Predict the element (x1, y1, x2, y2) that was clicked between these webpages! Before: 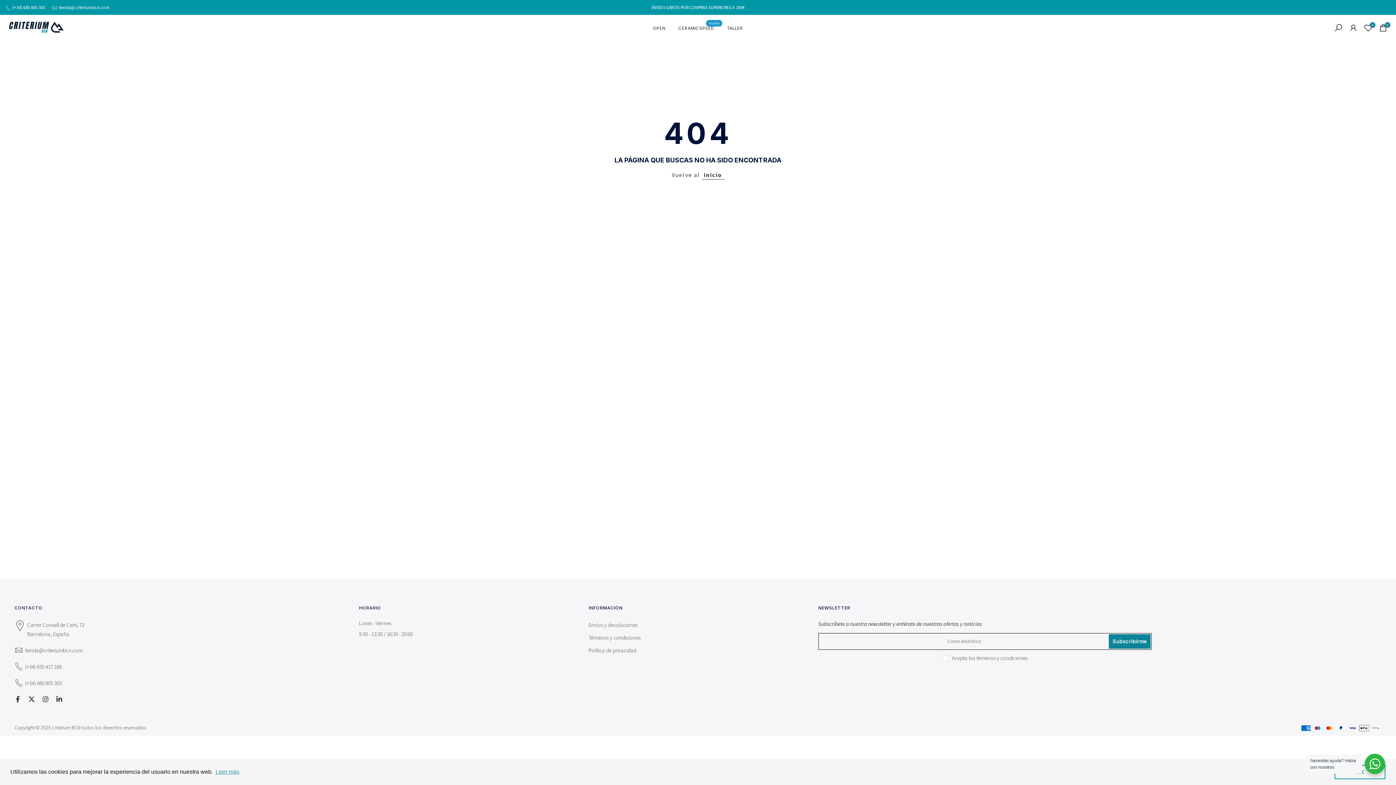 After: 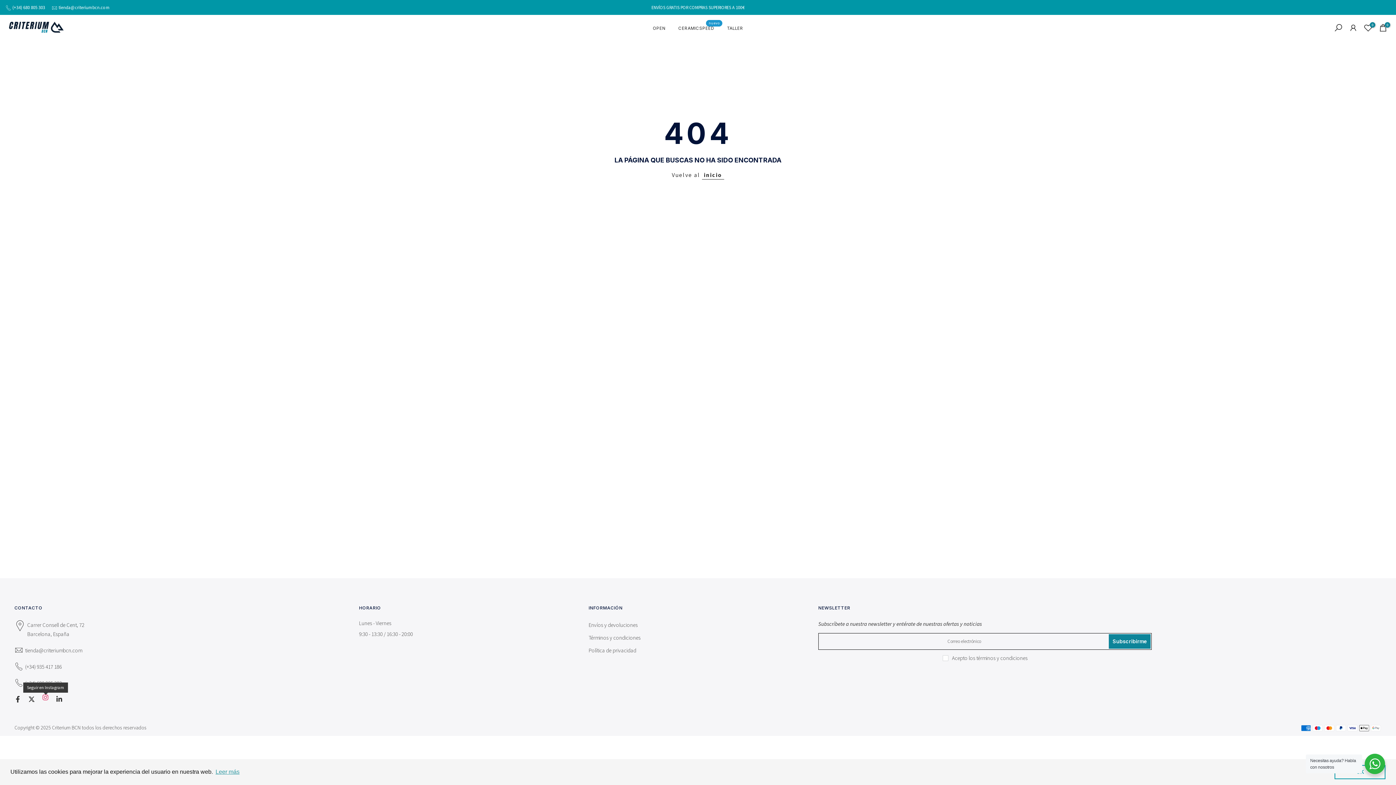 Action: bbox: (42, 695, 48, 704)